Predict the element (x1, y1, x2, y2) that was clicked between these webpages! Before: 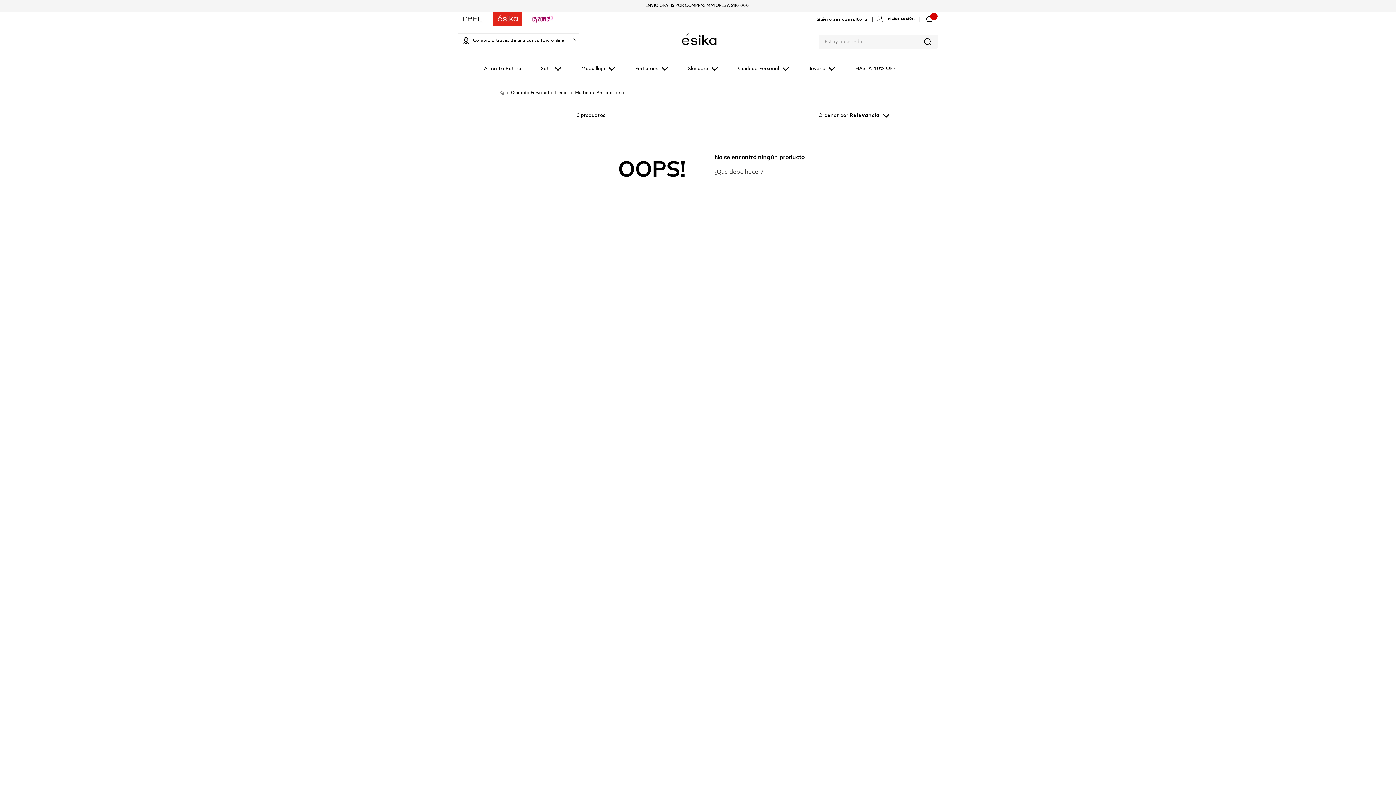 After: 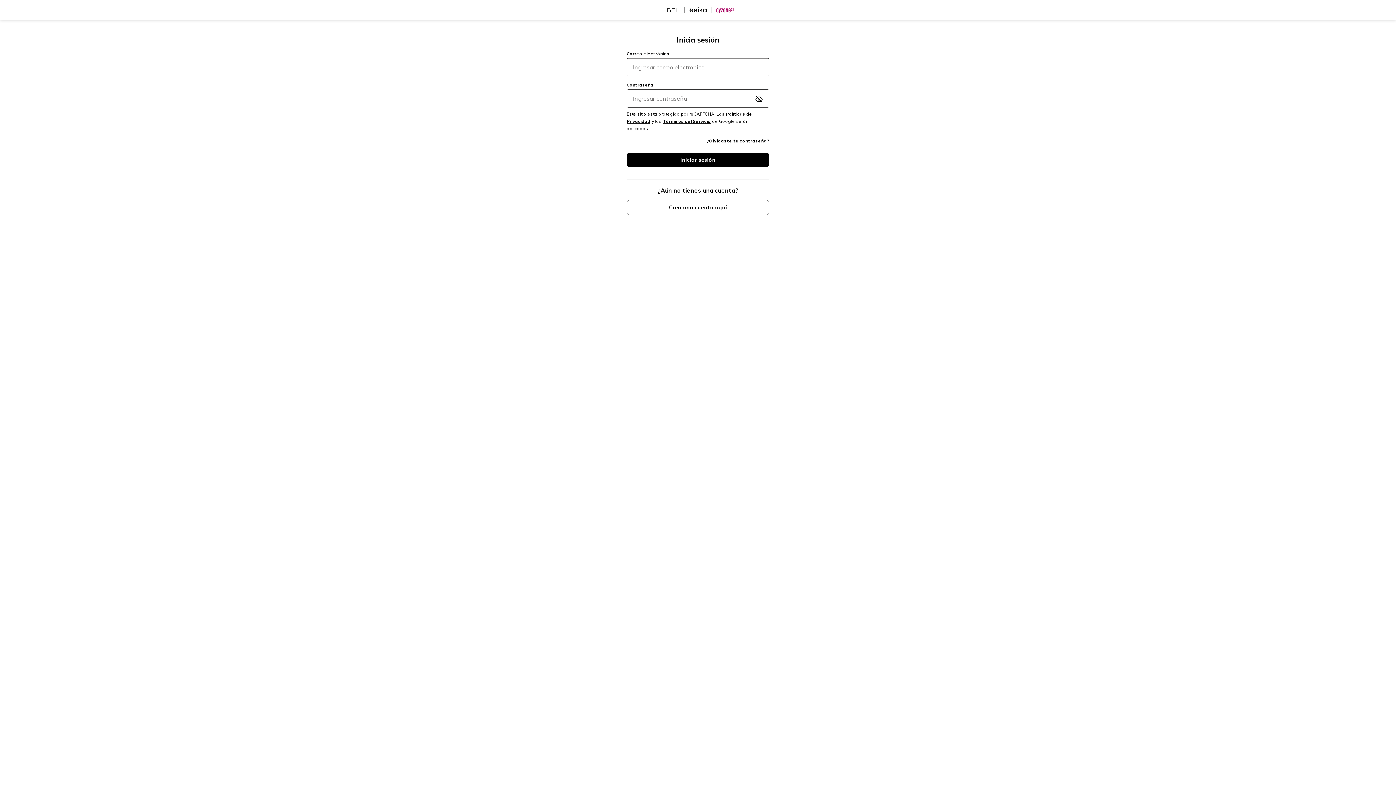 Action: label: Iniciar sesión bbox: (886, 14, 914, 23)